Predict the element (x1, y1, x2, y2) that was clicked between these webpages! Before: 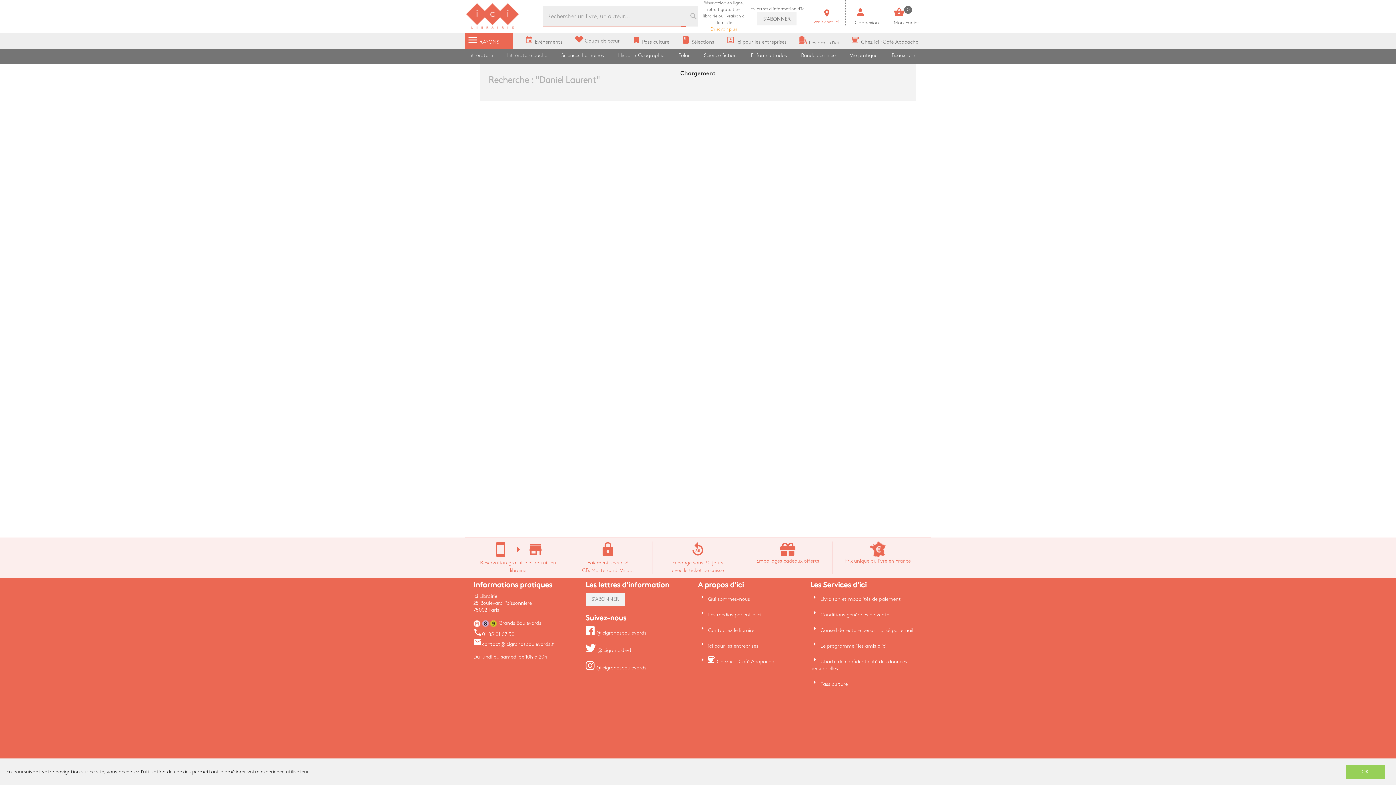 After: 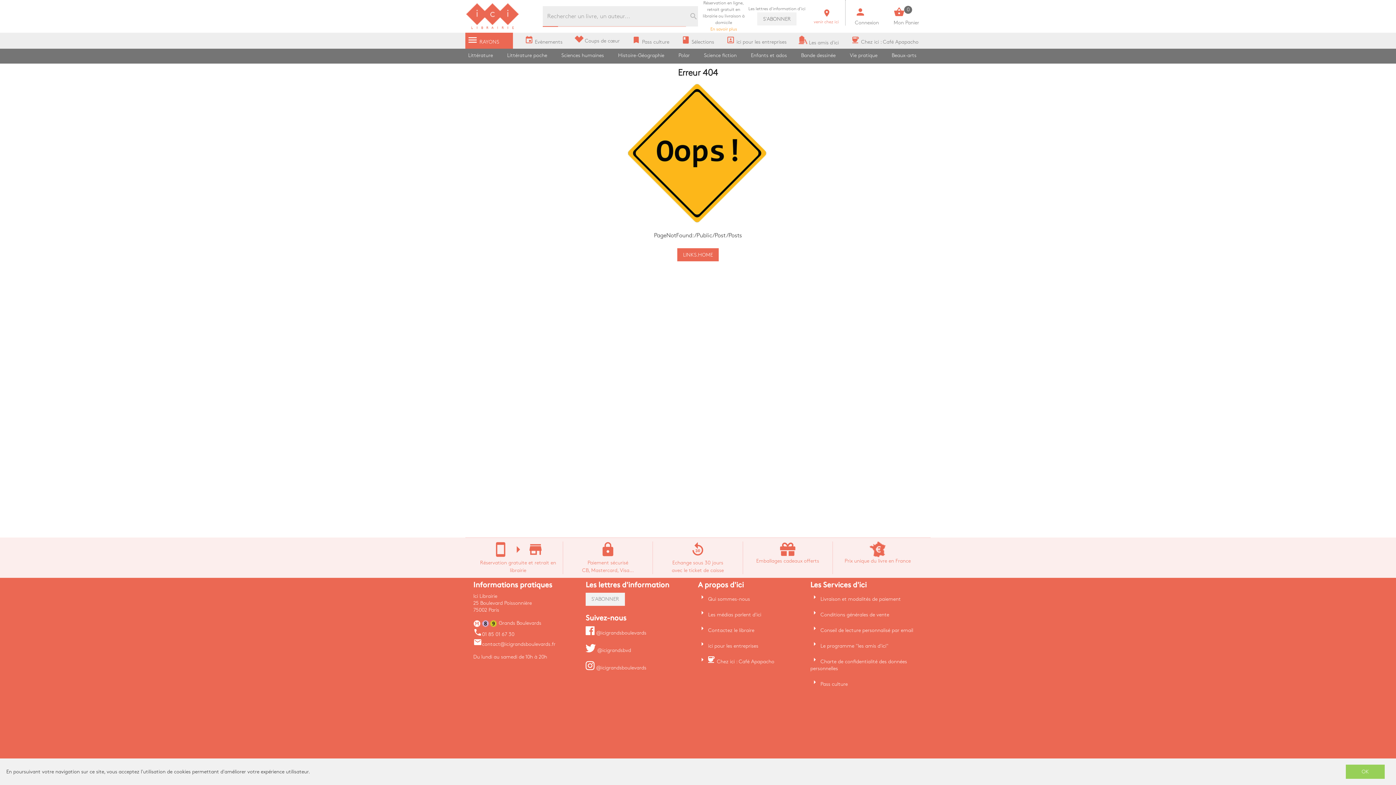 Action: bbox: (681, 39, 714, 44) label: book Sélections